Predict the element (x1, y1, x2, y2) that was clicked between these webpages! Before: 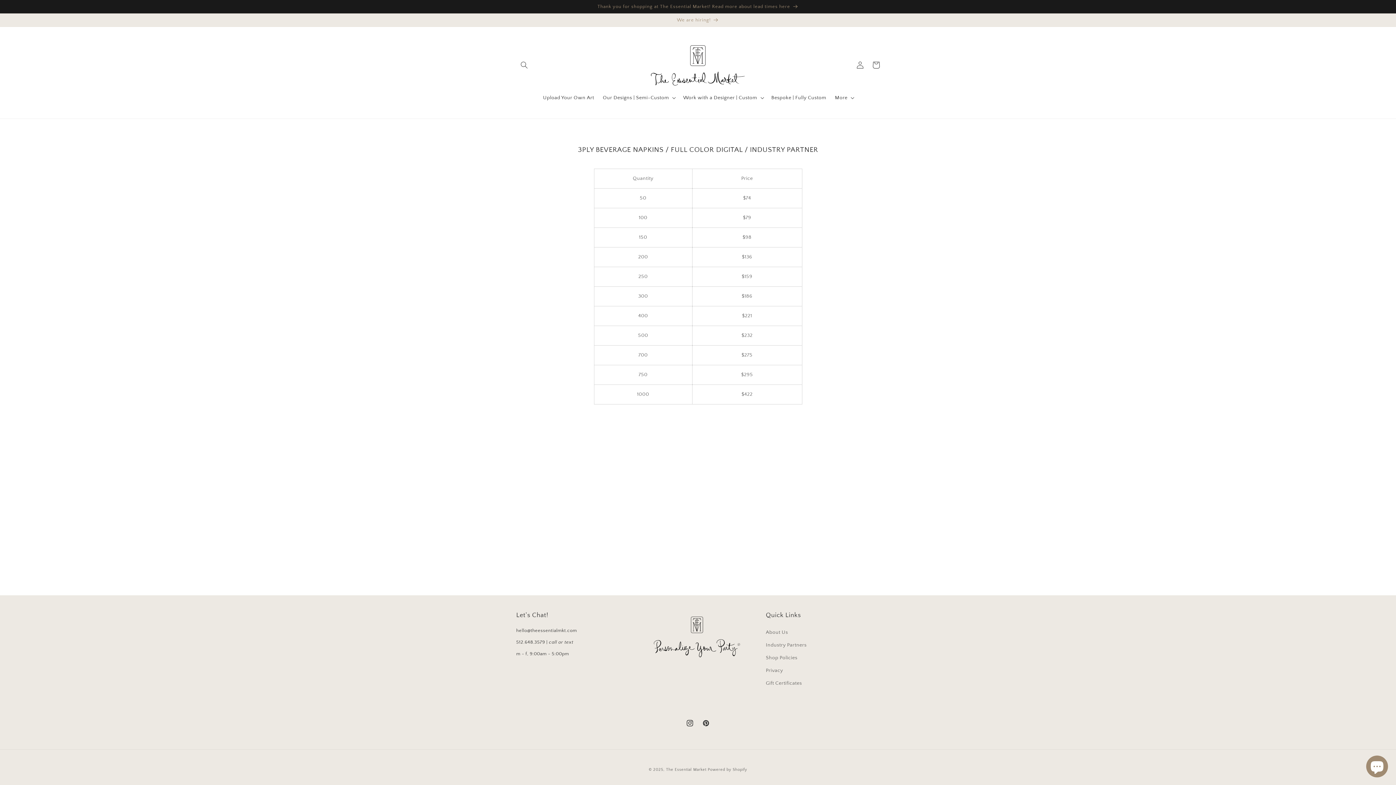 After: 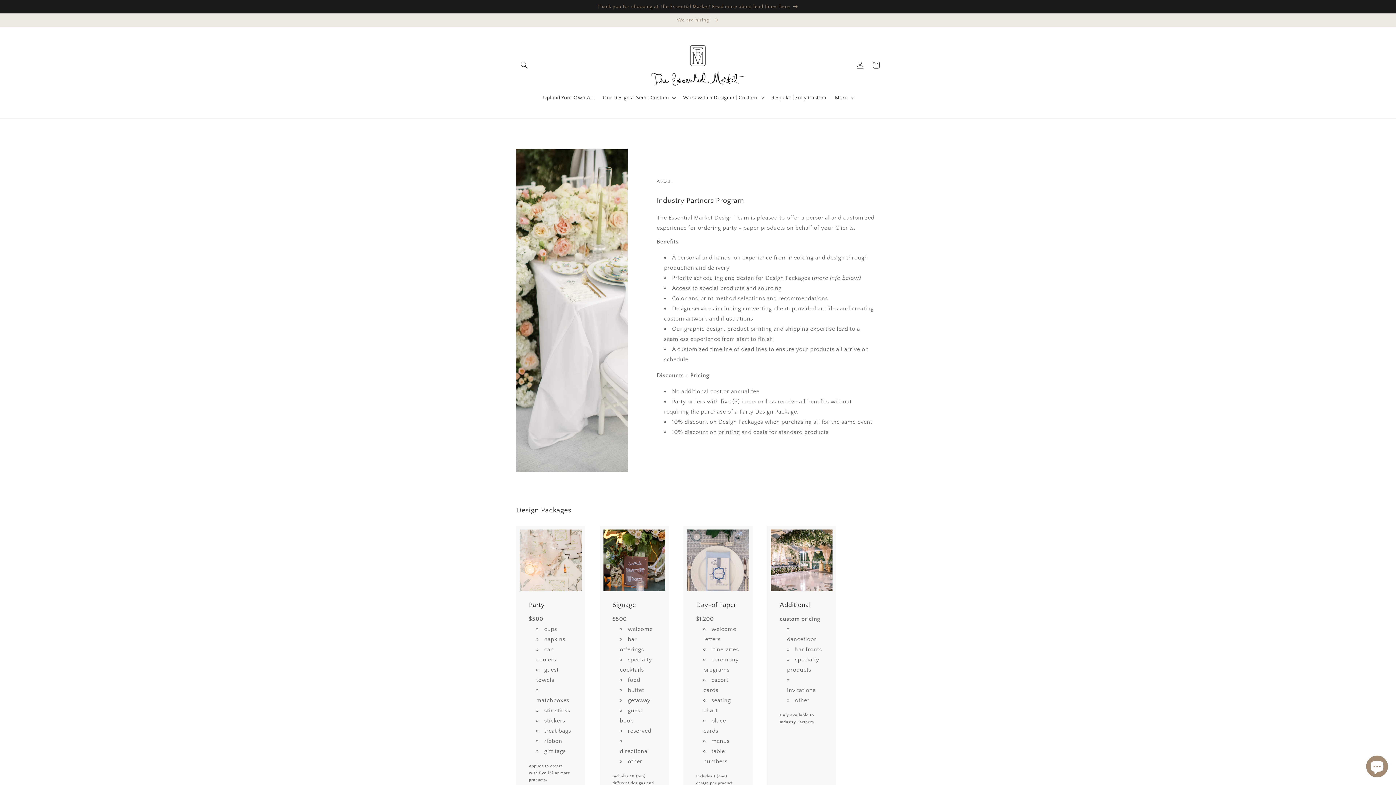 Action: bbox: (766, 639, 806, 652) label: Industry Partners